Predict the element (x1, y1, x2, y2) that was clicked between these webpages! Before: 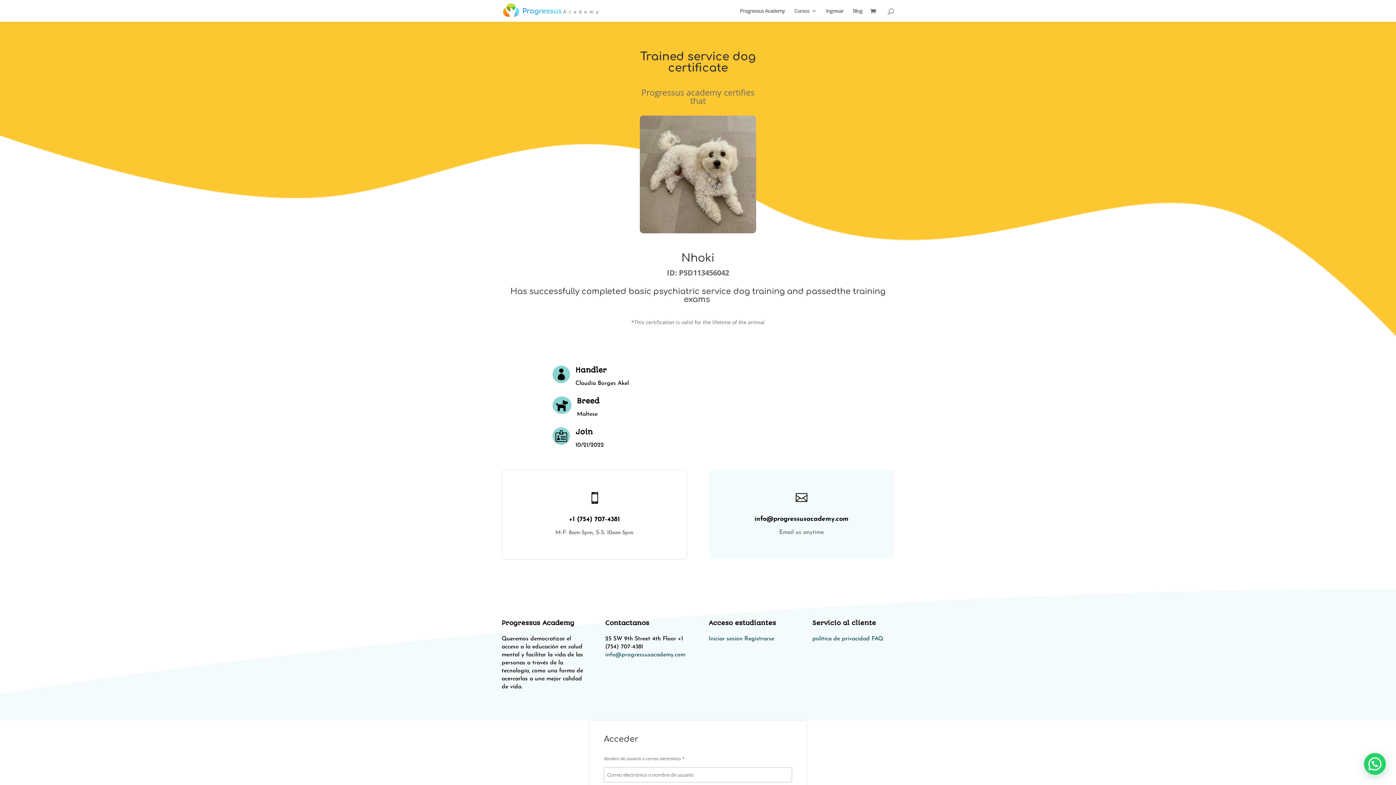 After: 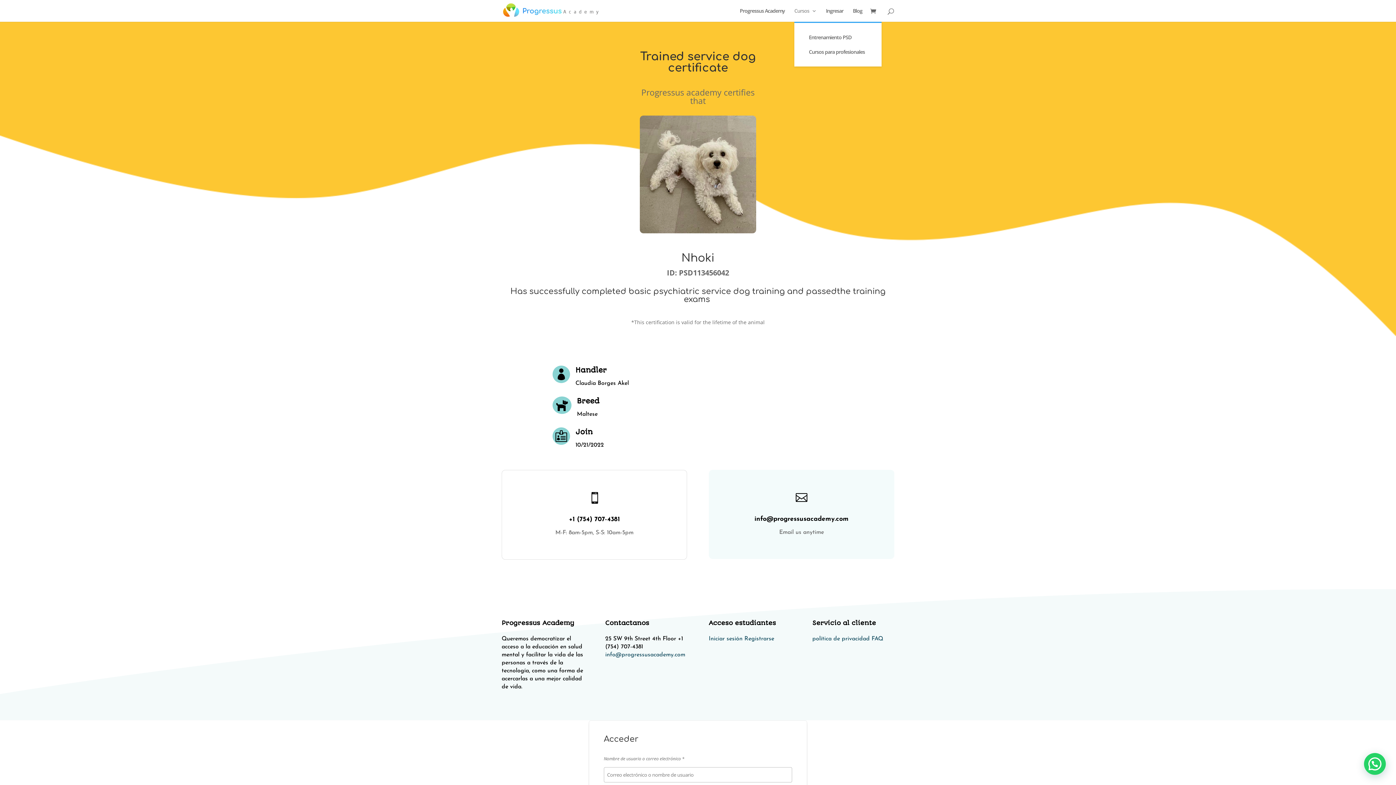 Action: label: Cursos bbox: (794, 8, 816, 21)